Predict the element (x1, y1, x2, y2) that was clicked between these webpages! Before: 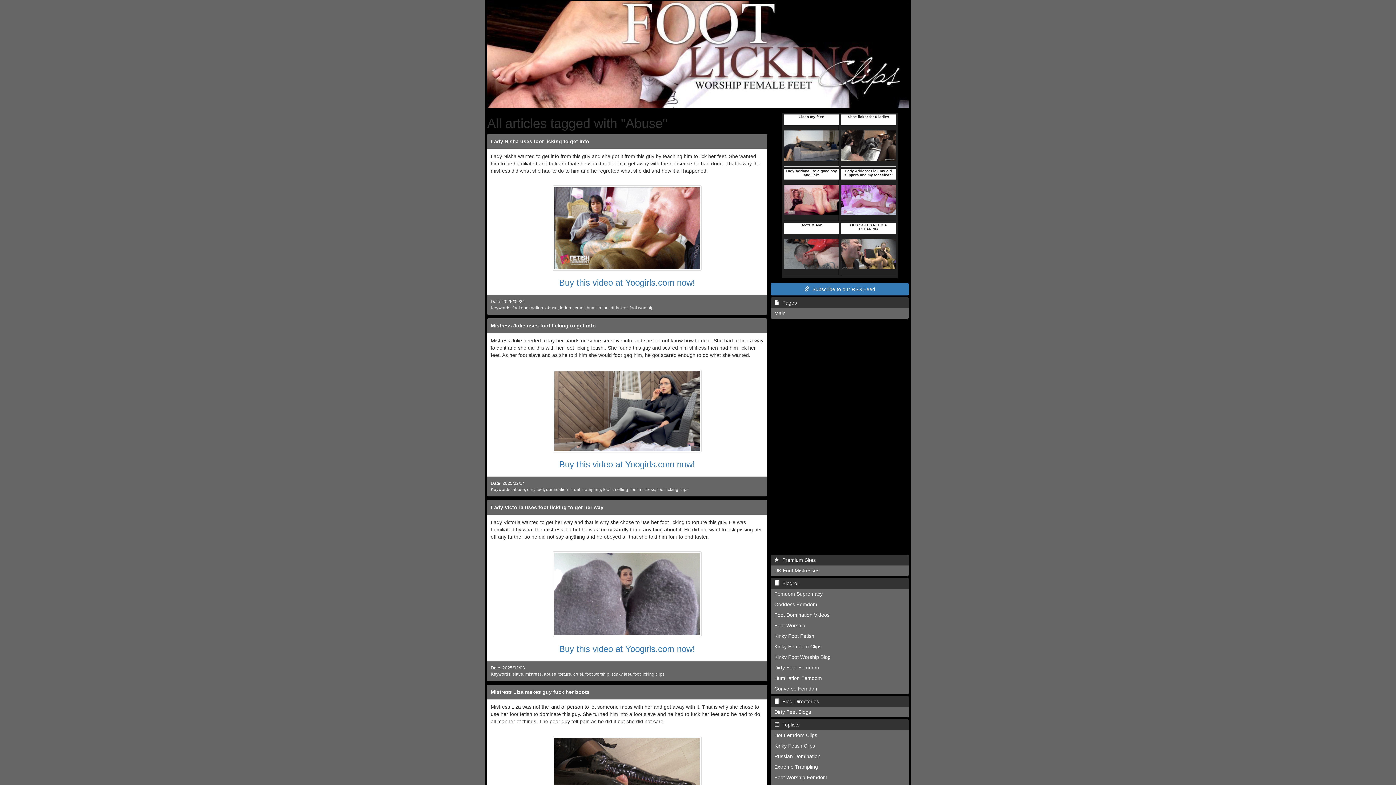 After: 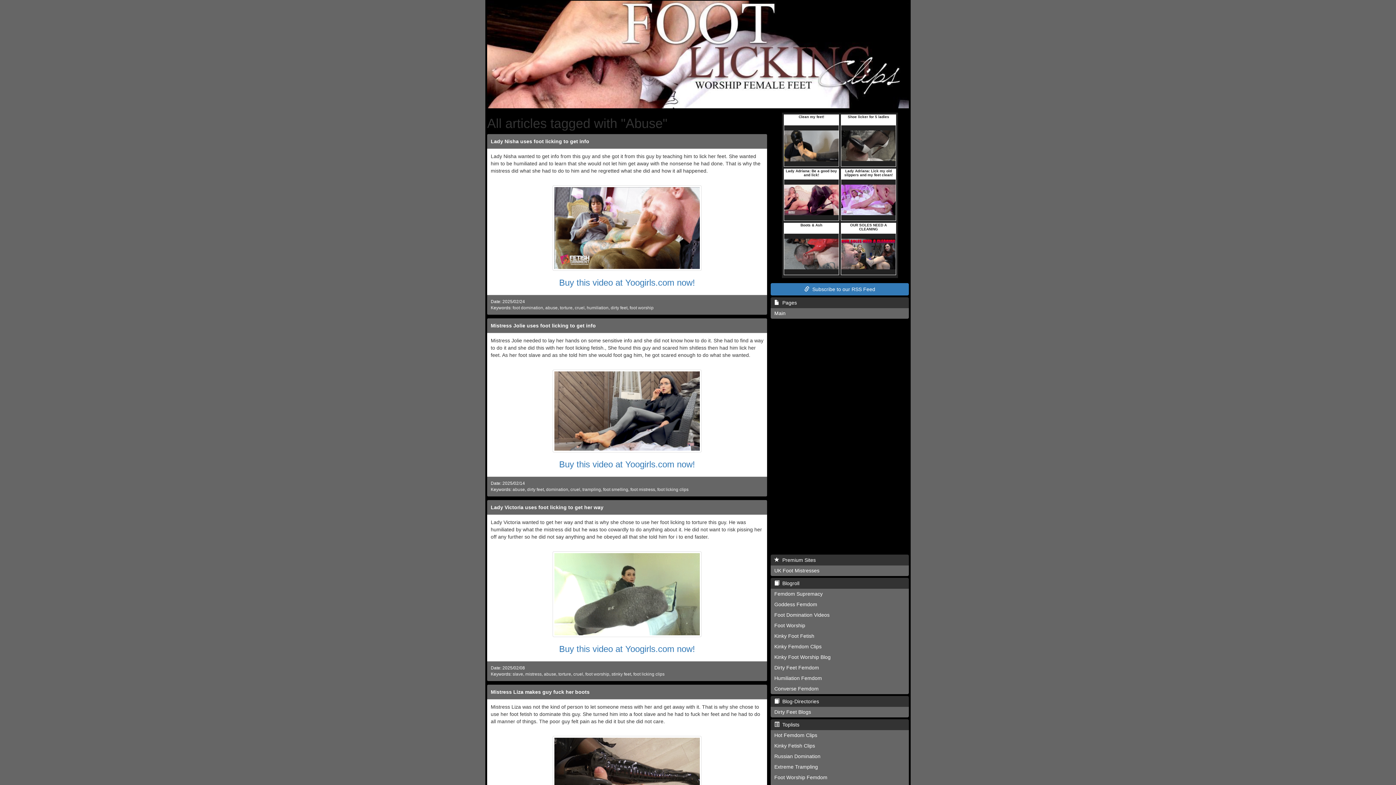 Action: bbox: (770, 719, 909, 730) label:   Toplists